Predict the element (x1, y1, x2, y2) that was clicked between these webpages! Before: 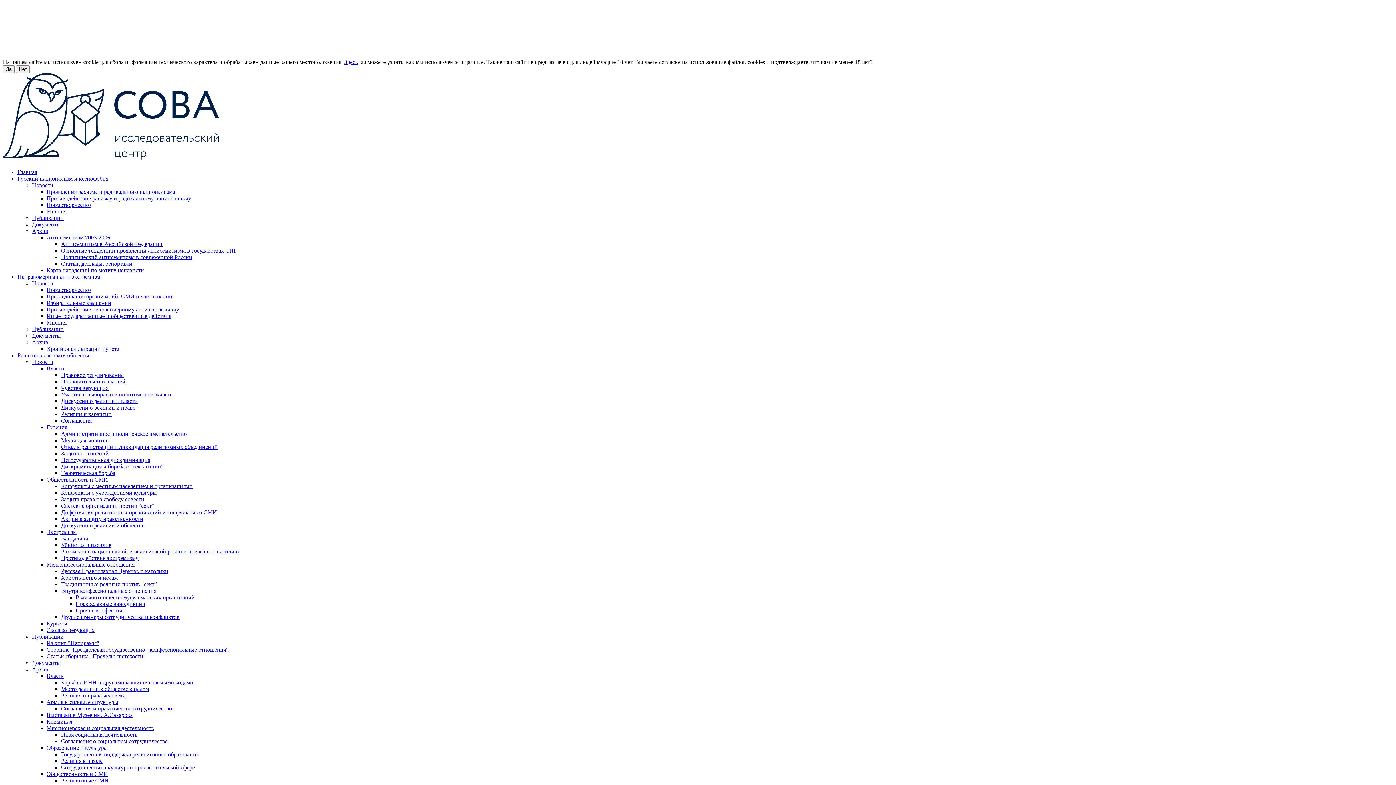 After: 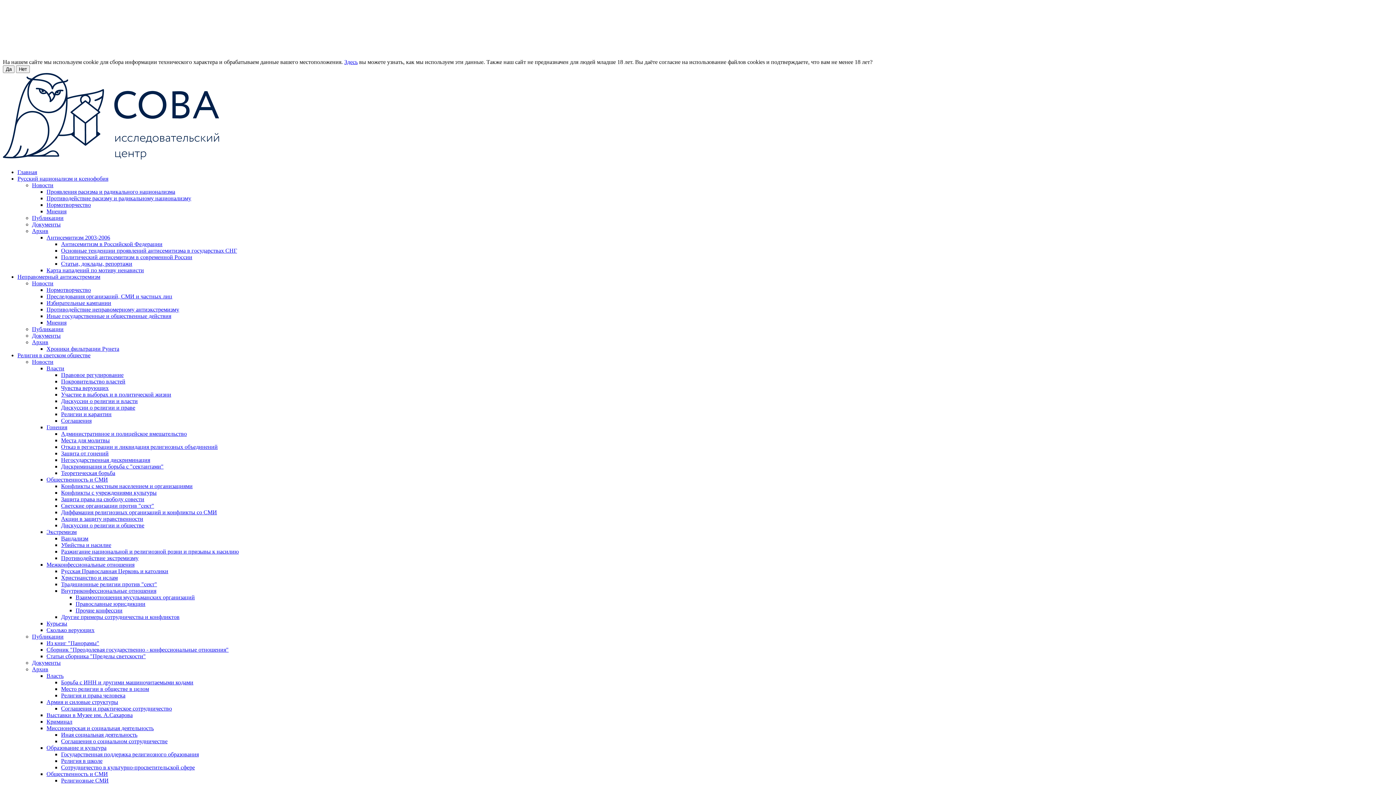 Action: bbox: (46, 529, 76, 535) label: Экстремизм